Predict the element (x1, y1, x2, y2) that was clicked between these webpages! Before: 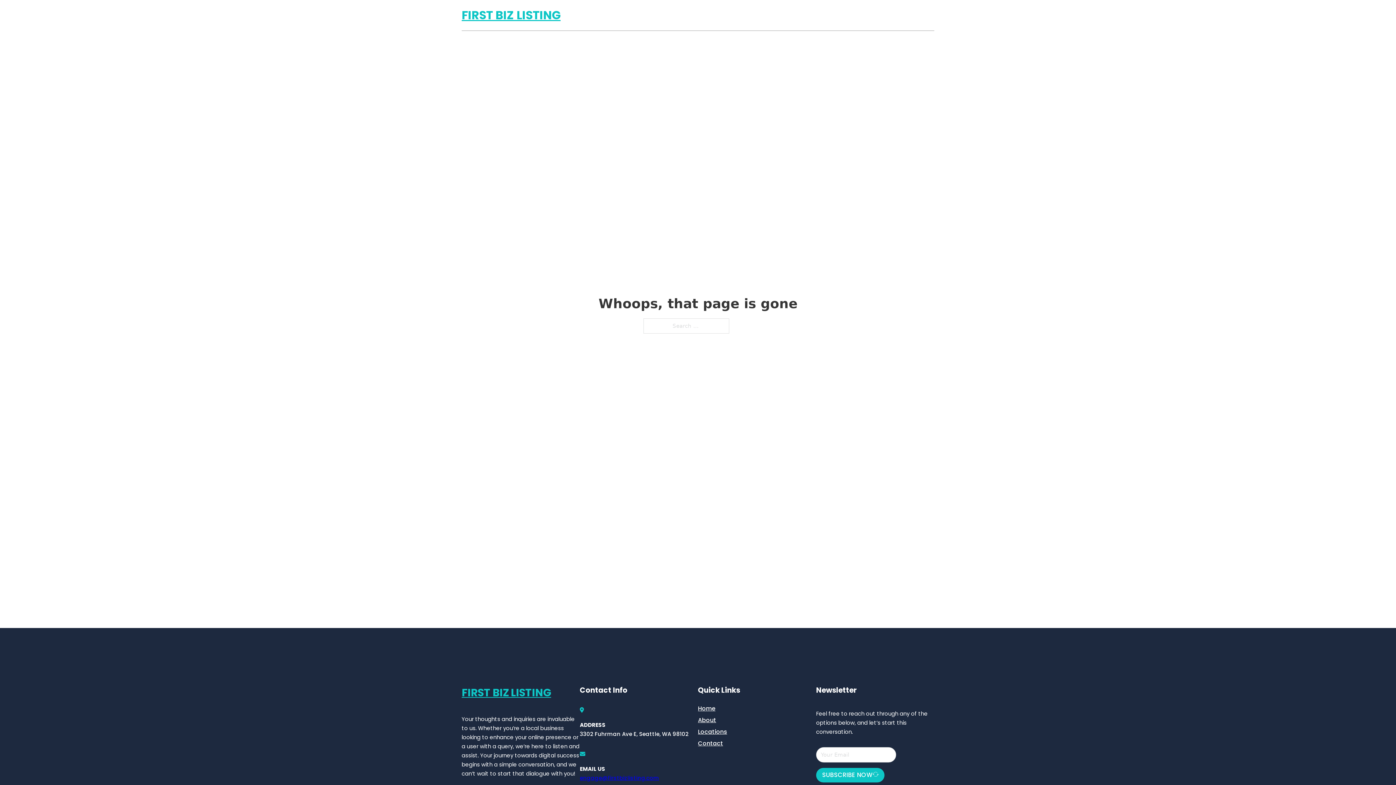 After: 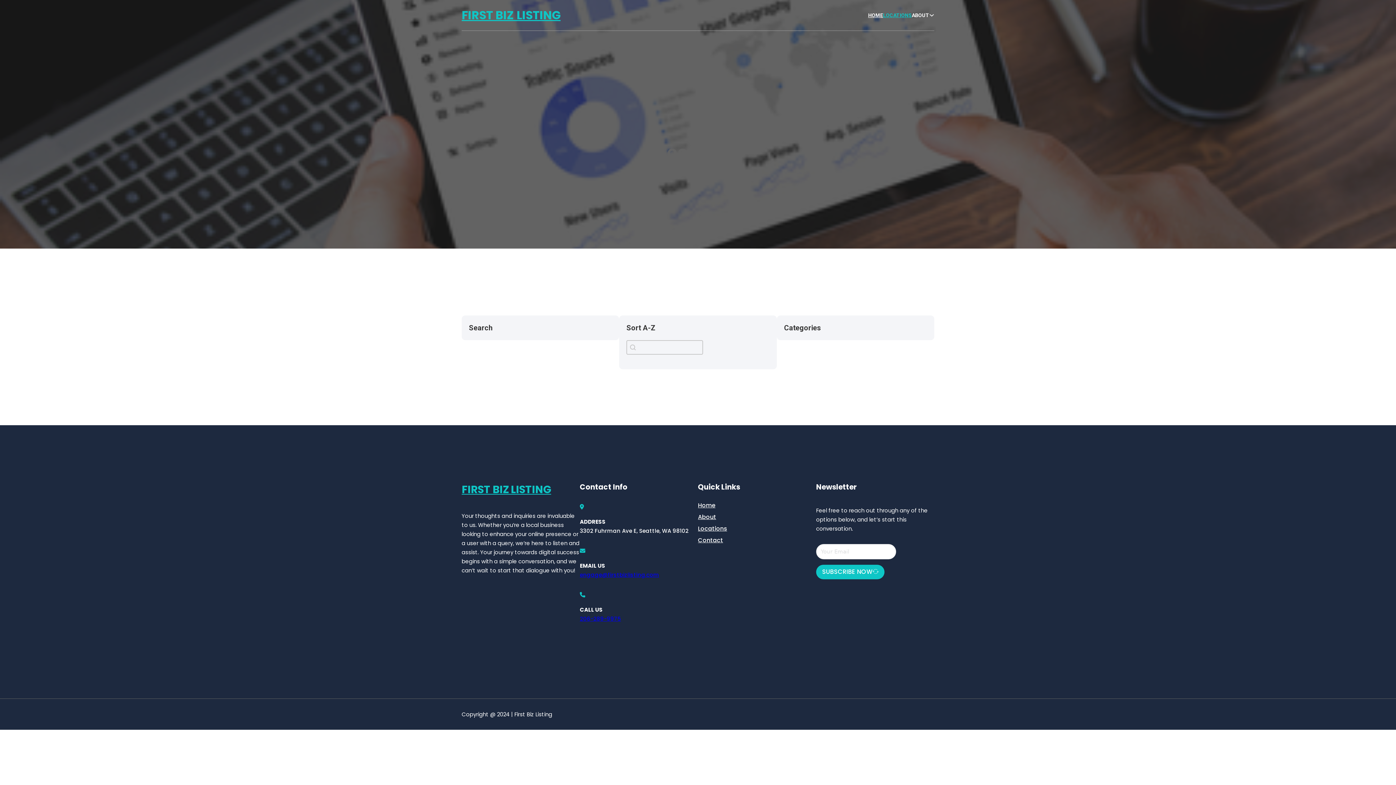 Action: bbox: (883, 11, 912, 19) label: LOCATIONS